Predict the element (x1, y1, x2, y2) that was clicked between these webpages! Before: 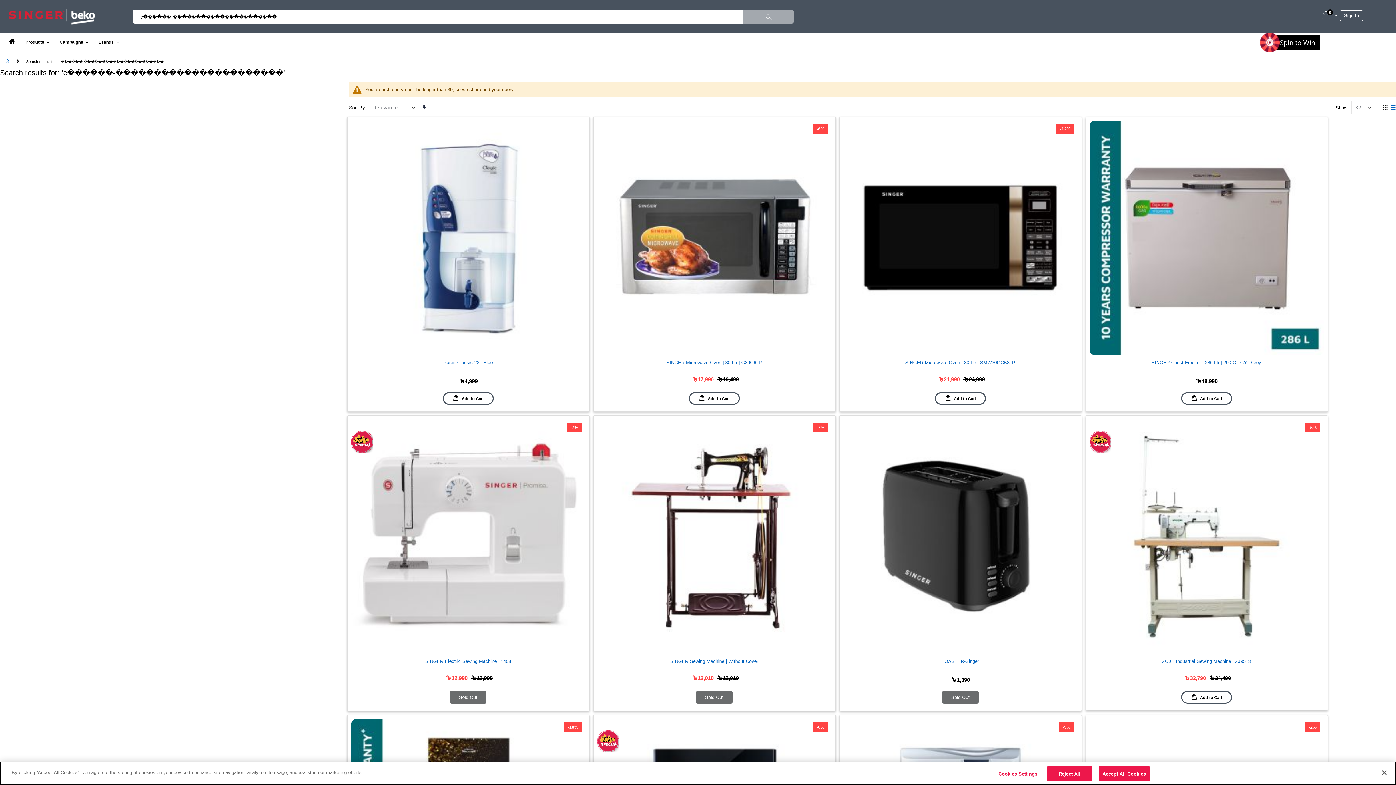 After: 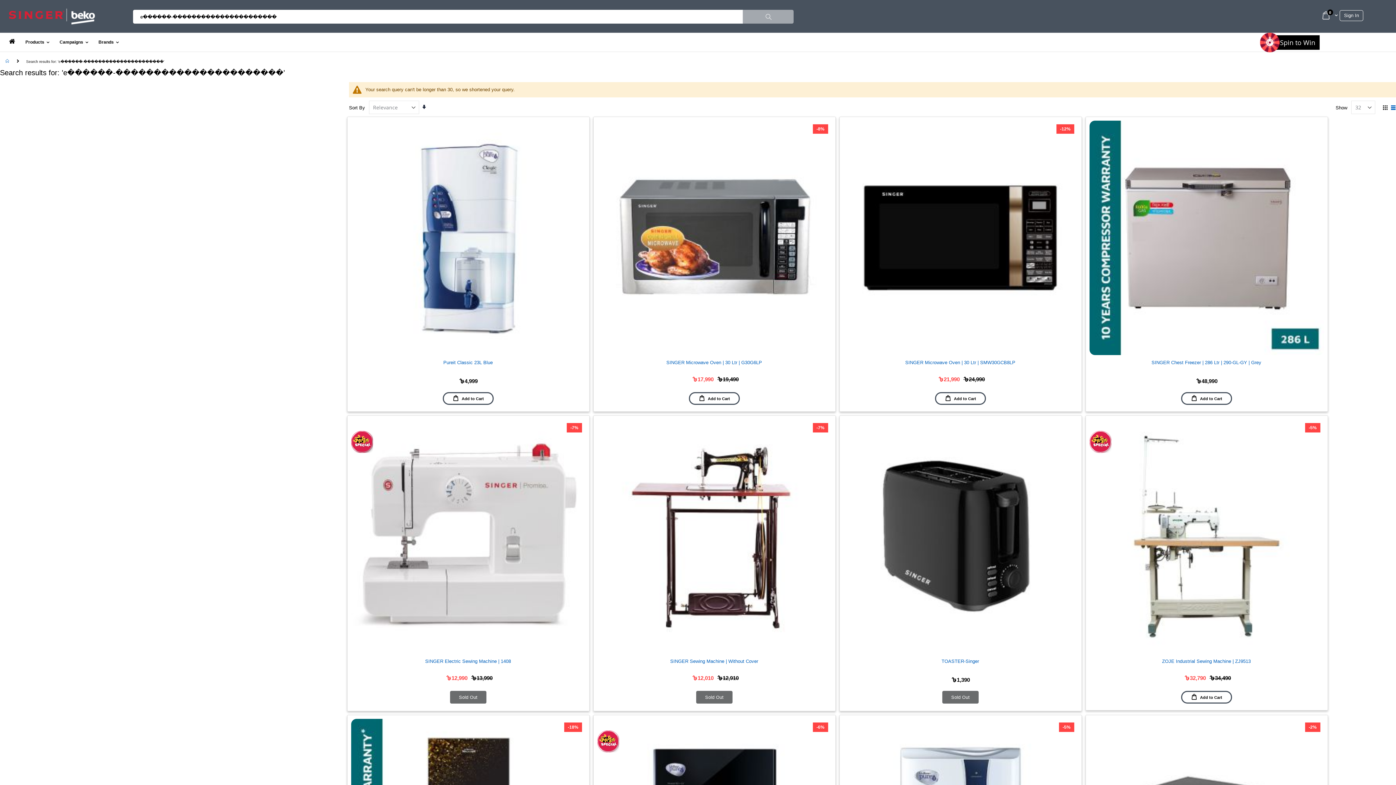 Action: bbox: (1376, 765, 1392, 781) label: Close